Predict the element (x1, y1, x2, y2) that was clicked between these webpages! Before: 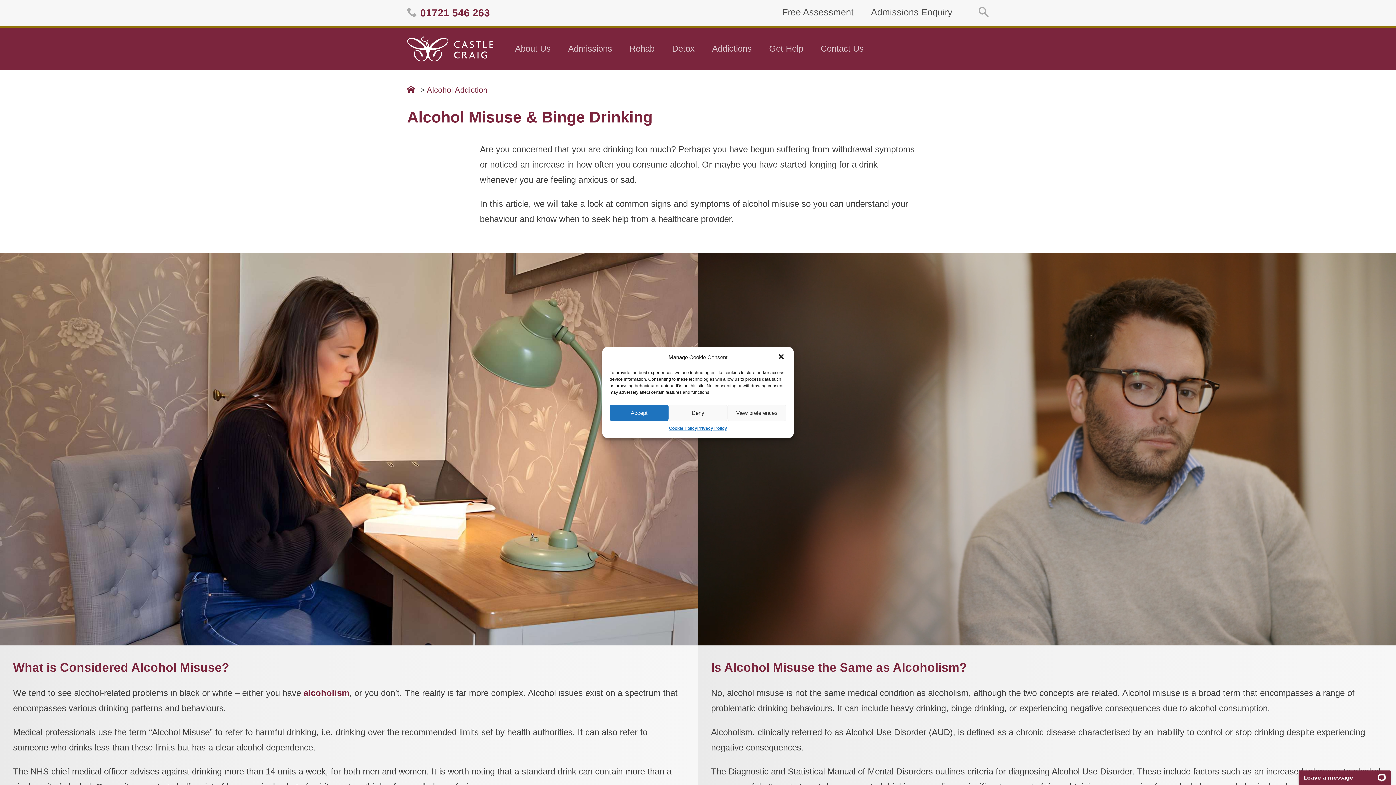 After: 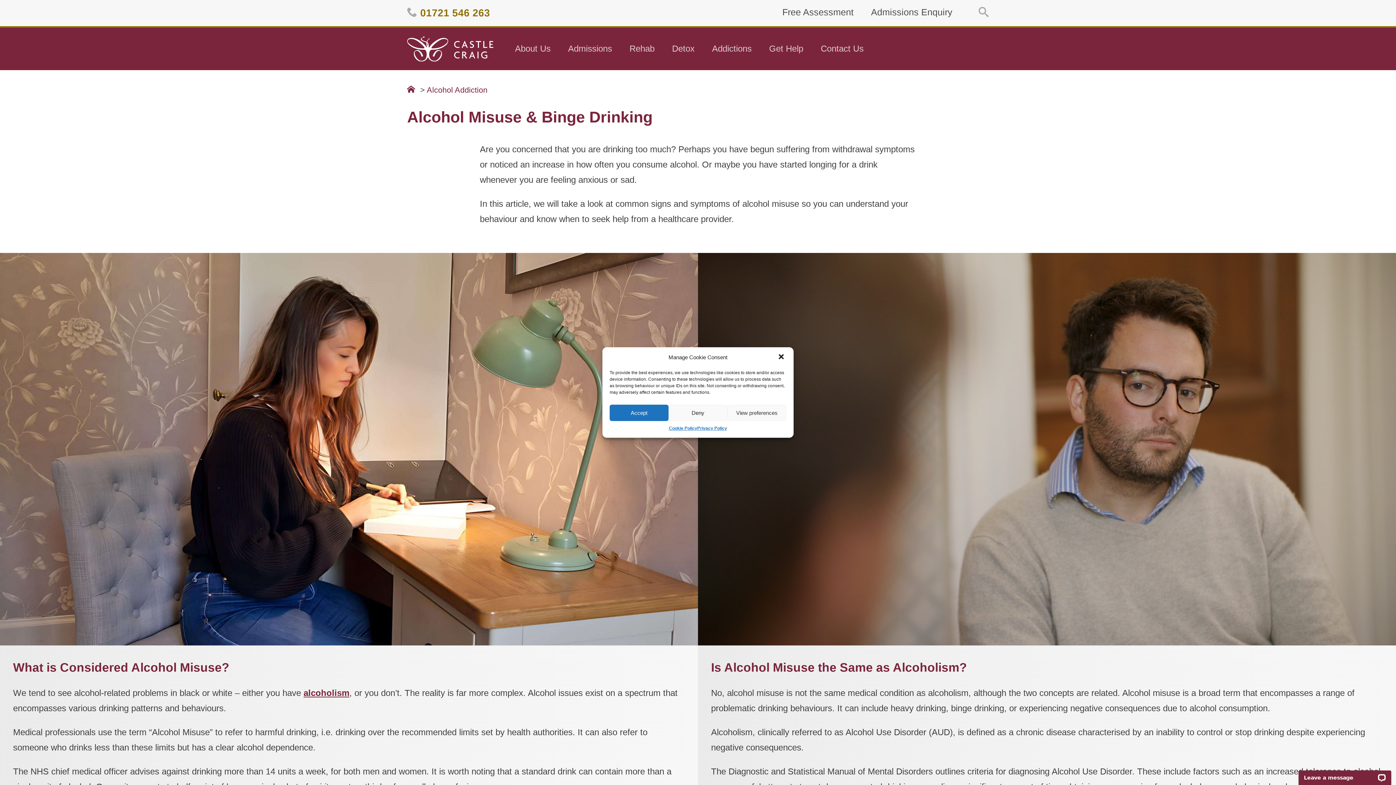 Action: label: 01721 546 263 bbox: (420, 7, 490, 18)